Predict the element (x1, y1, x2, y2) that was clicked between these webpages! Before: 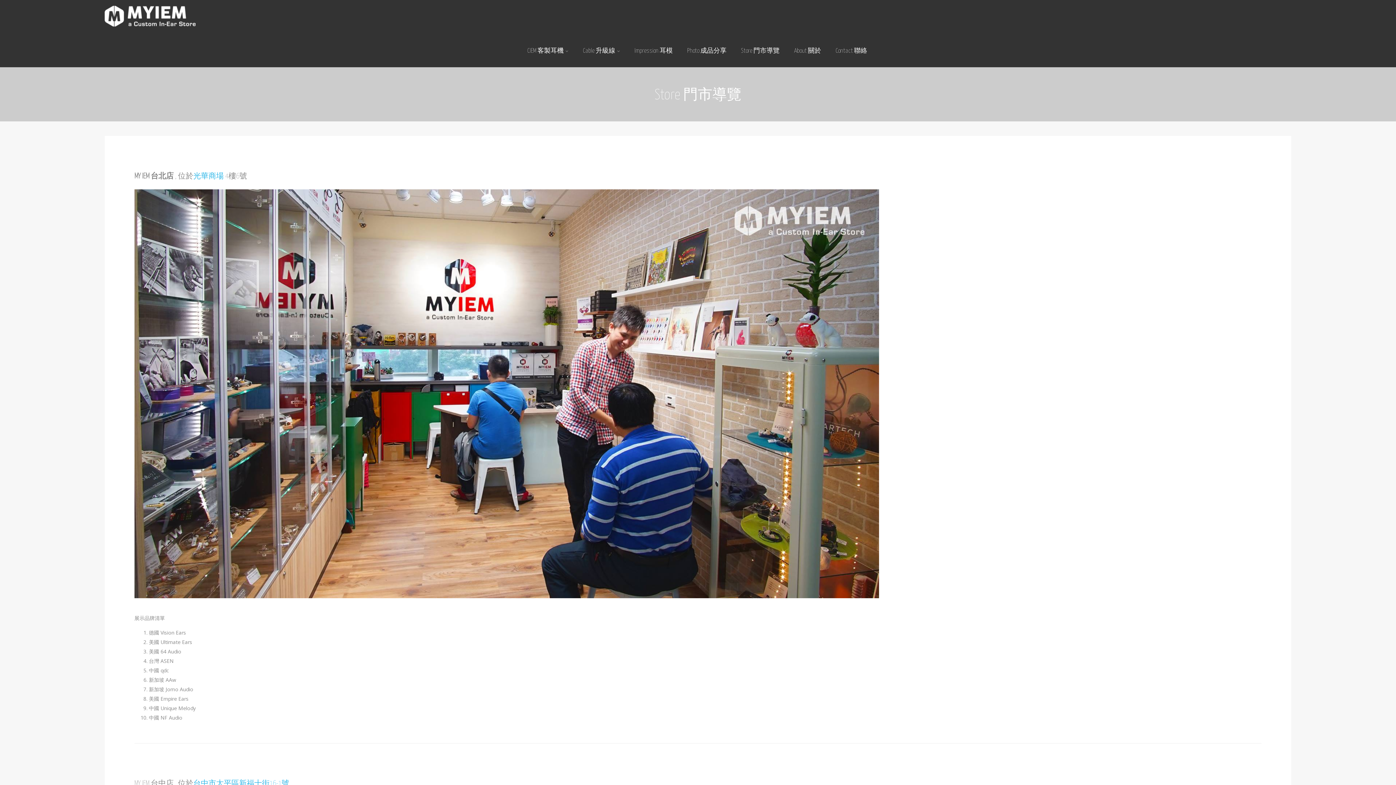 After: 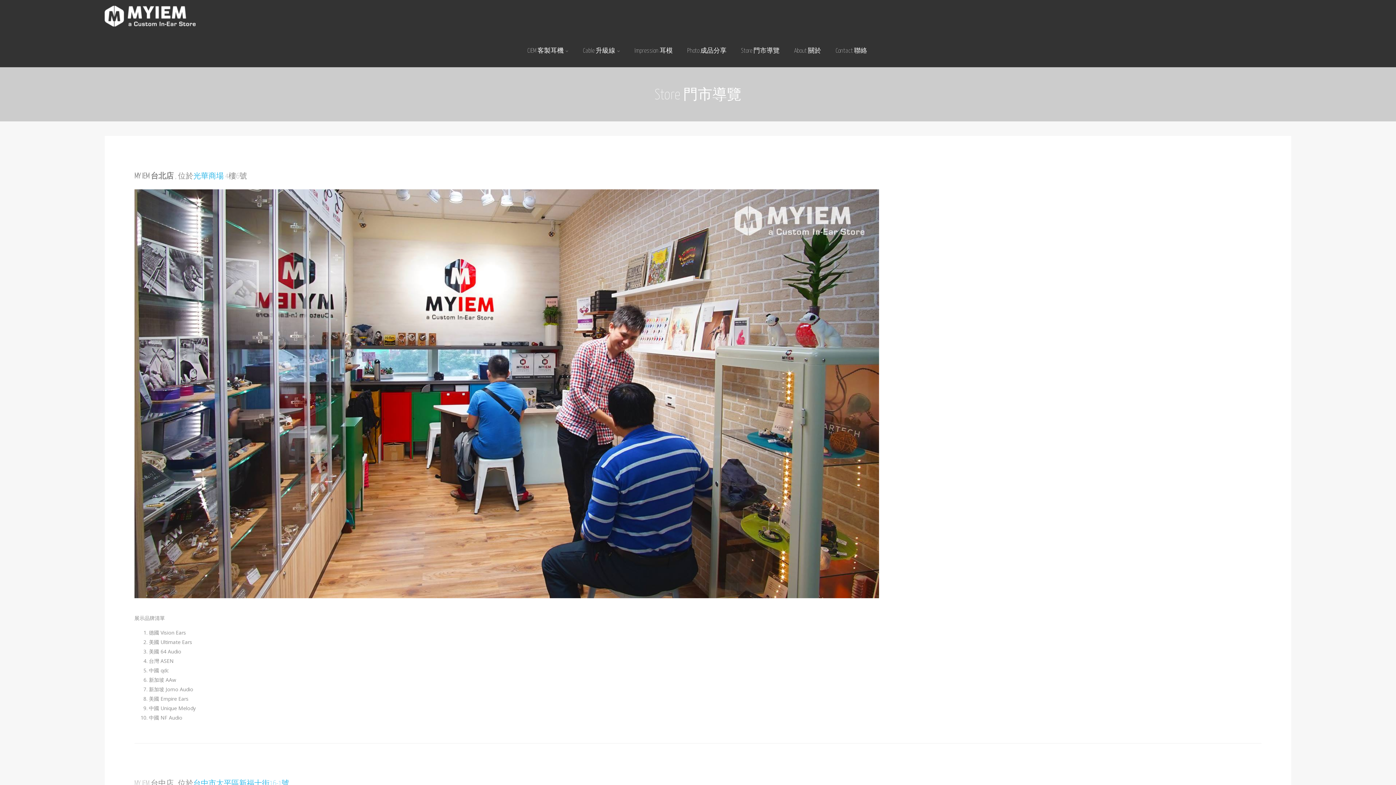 Action: bbox: (741, 48, 779, 54) label: Store 門市導覽